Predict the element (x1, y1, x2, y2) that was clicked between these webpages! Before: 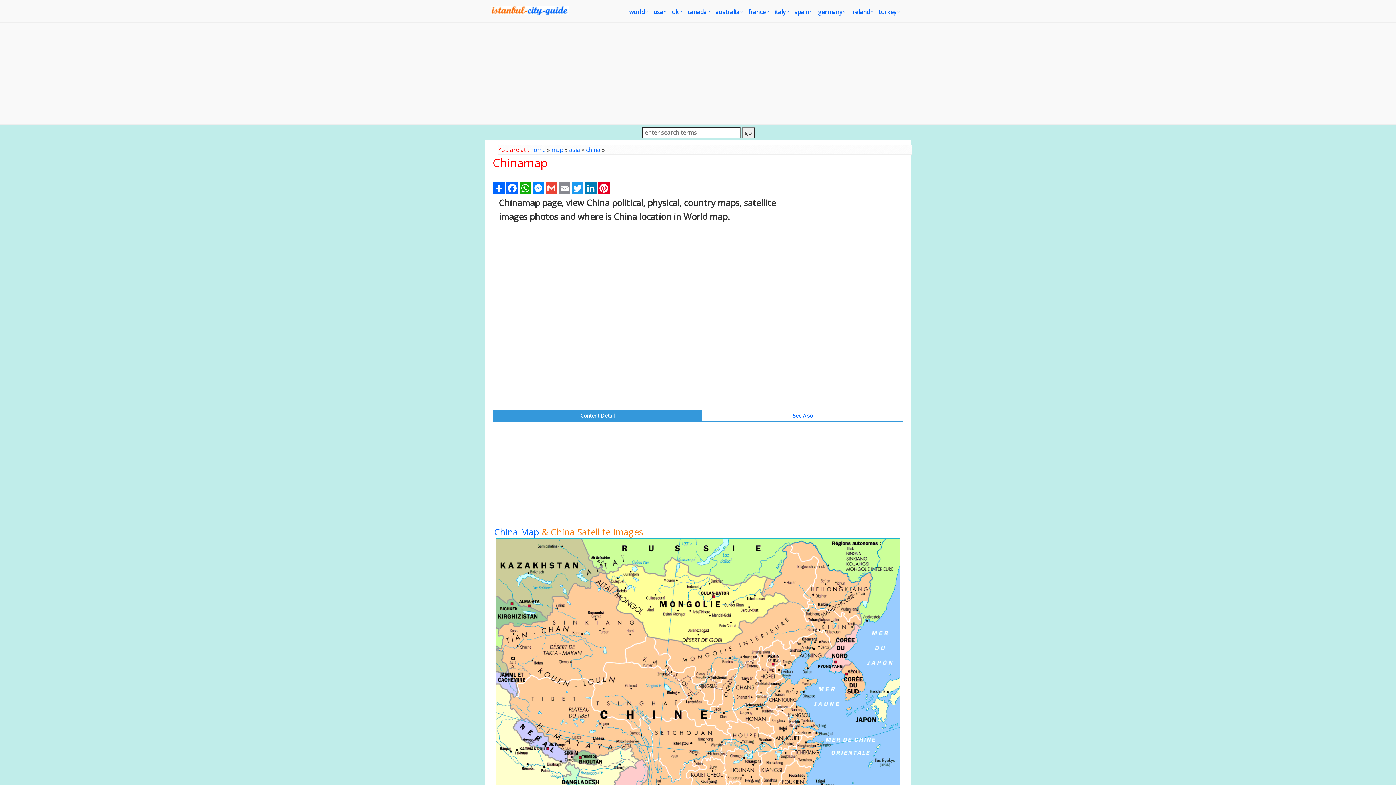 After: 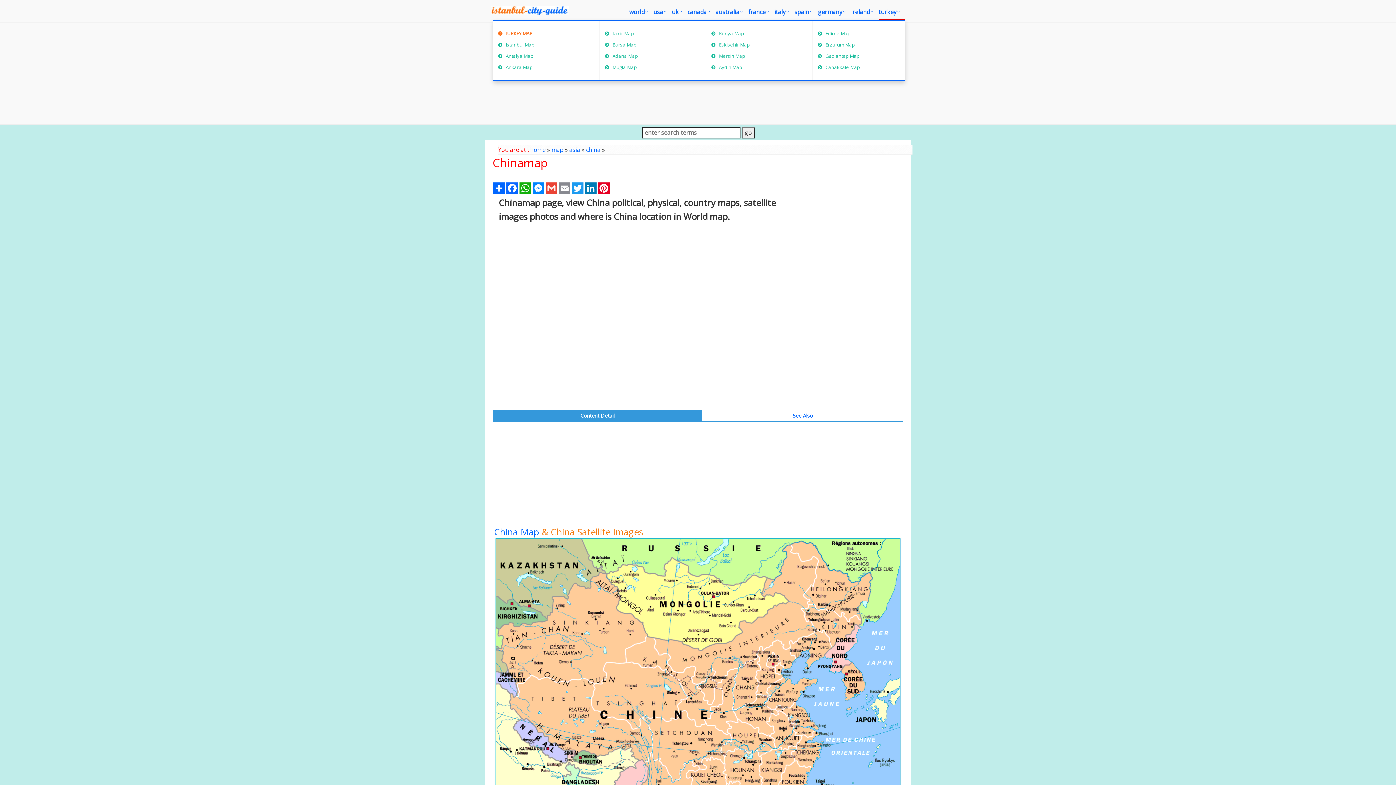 Action: label: turkey bbox: (878, 5, 905, 19)